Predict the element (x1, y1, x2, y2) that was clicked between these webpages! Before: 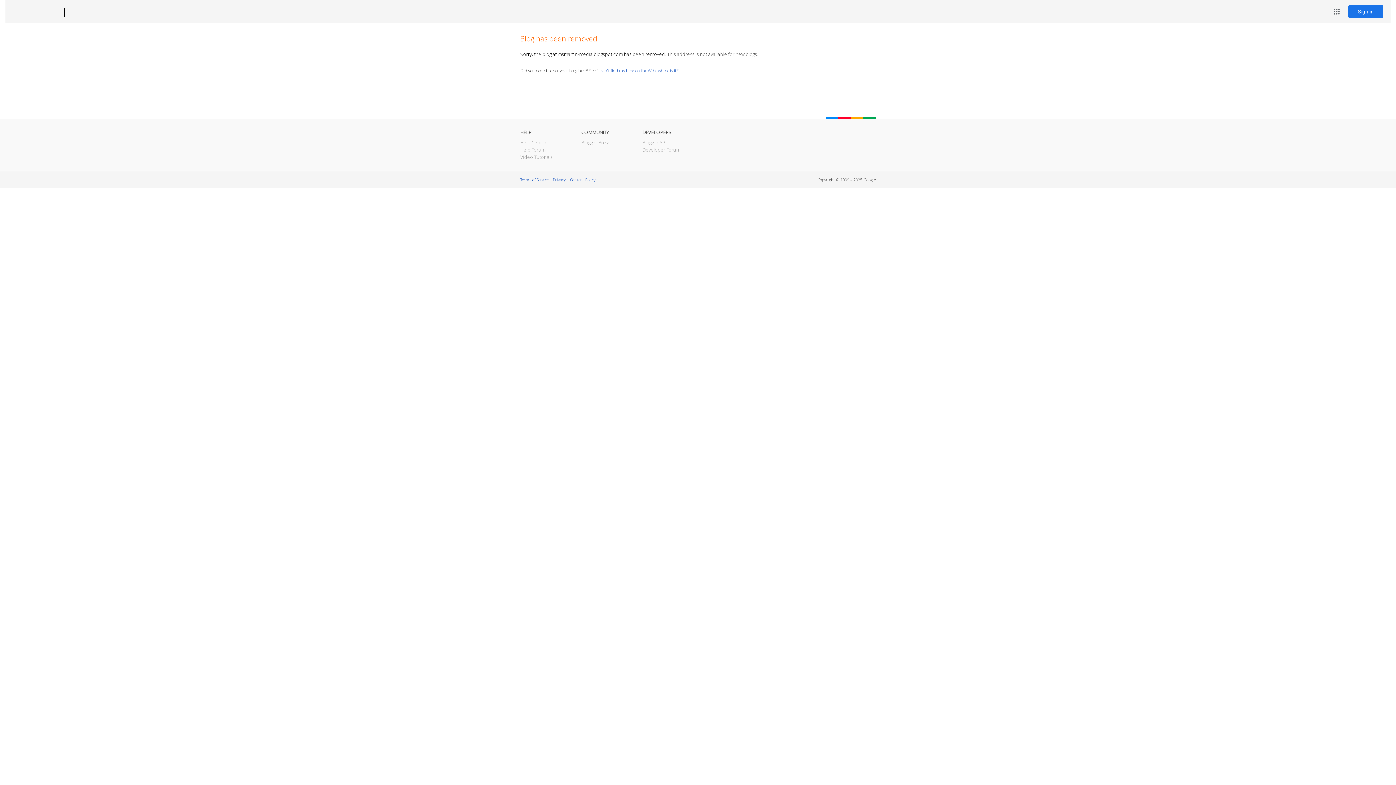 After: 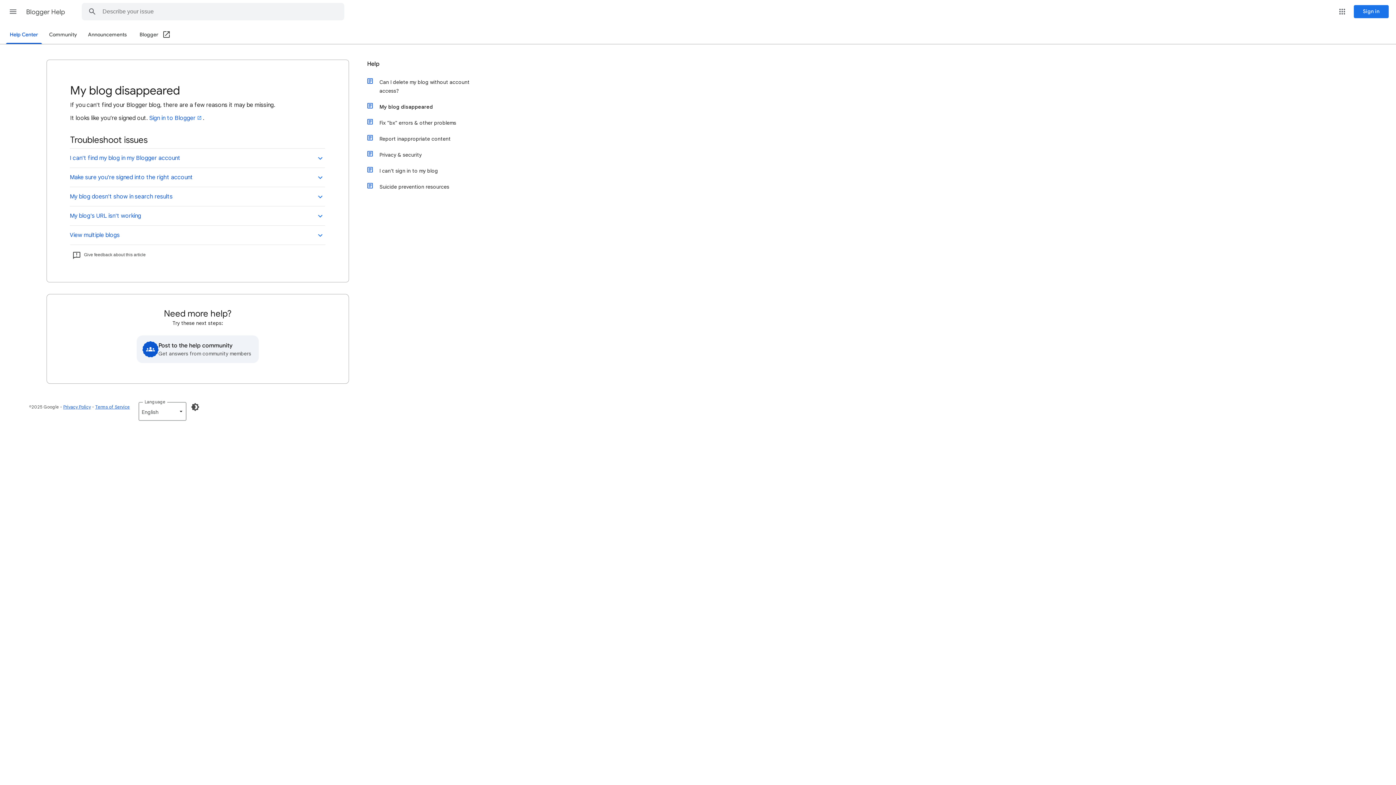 Action: label: I can't find my blog on the Web, where is it? bbox: (598, 67, 678, 73)